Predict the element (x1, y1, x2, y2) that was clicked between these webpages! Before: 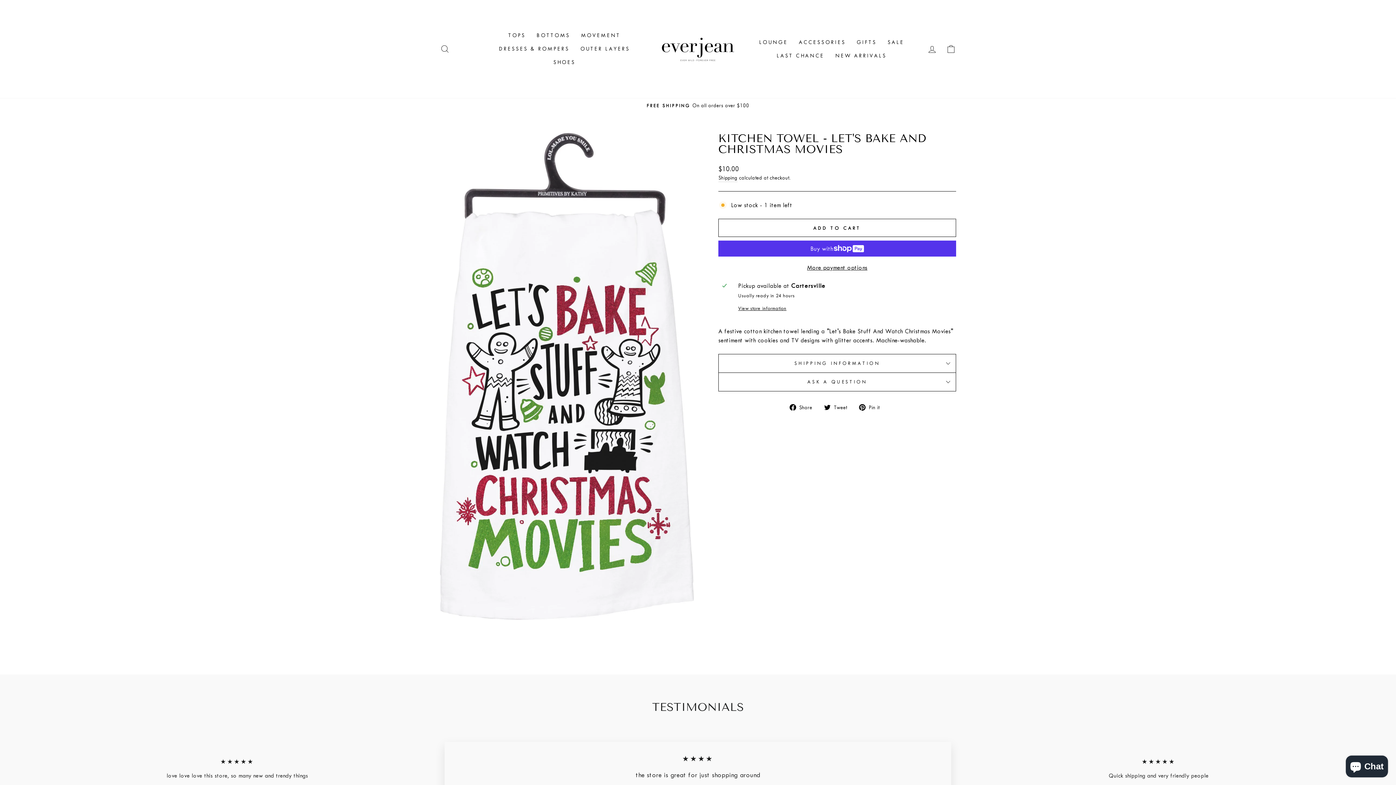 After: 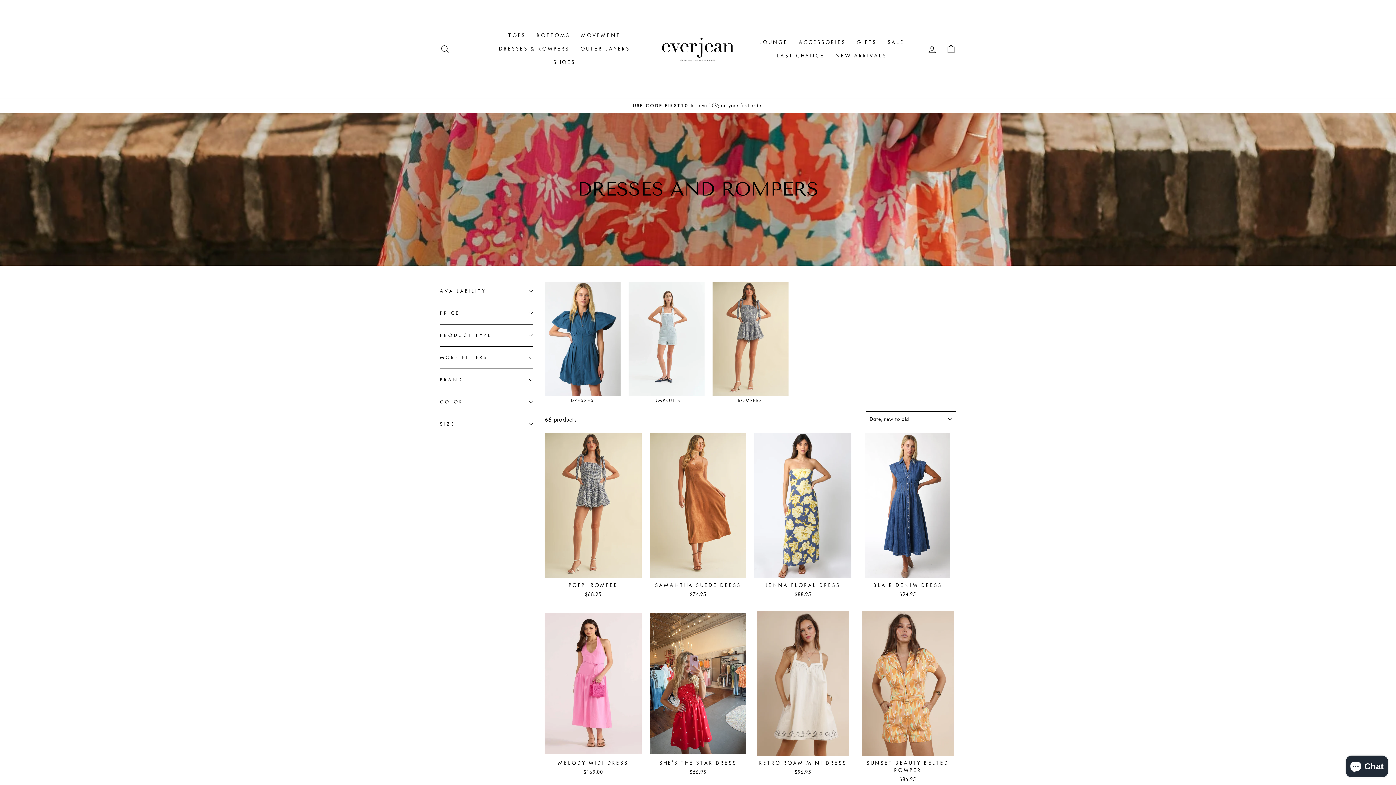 Action: label: DRESSES & ROMPERS bbox: (493, 42, 575, 55)